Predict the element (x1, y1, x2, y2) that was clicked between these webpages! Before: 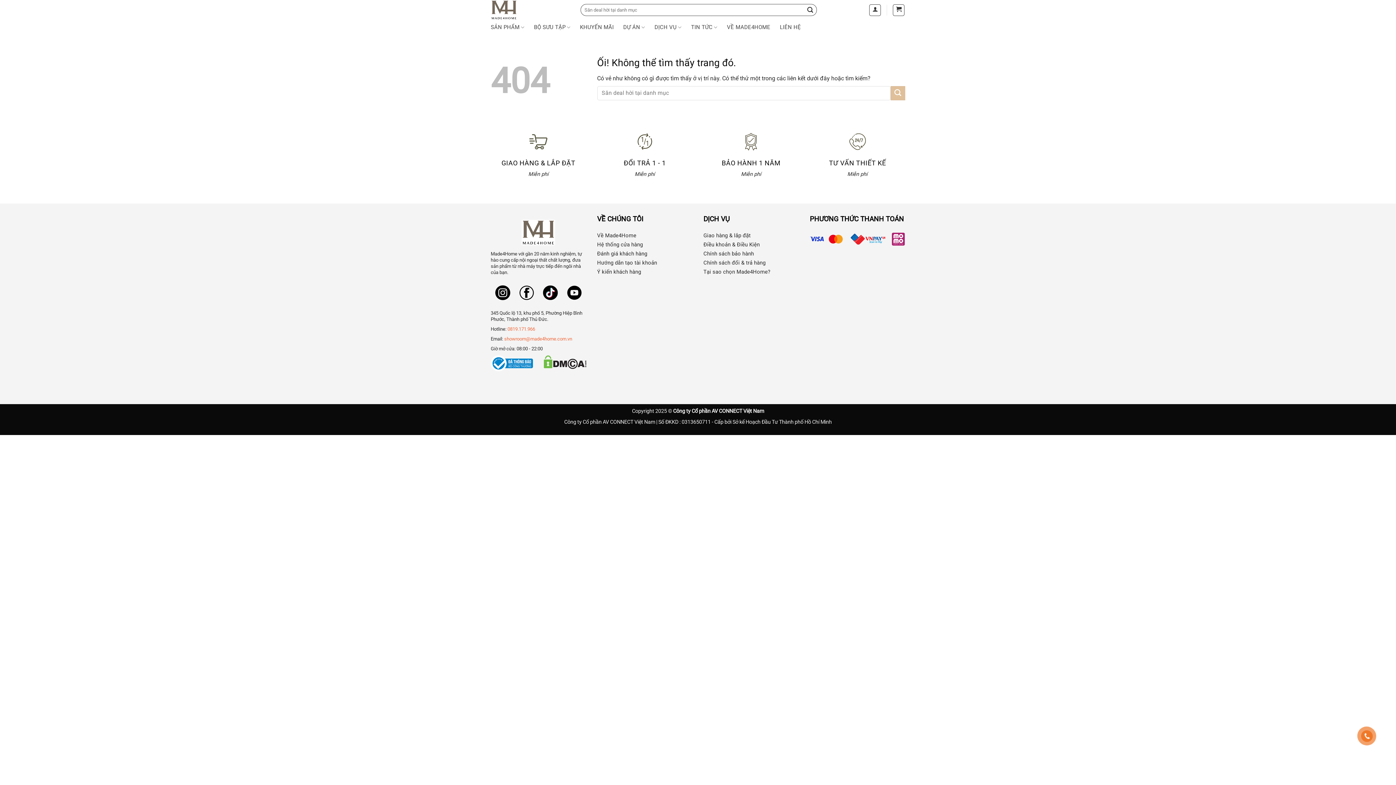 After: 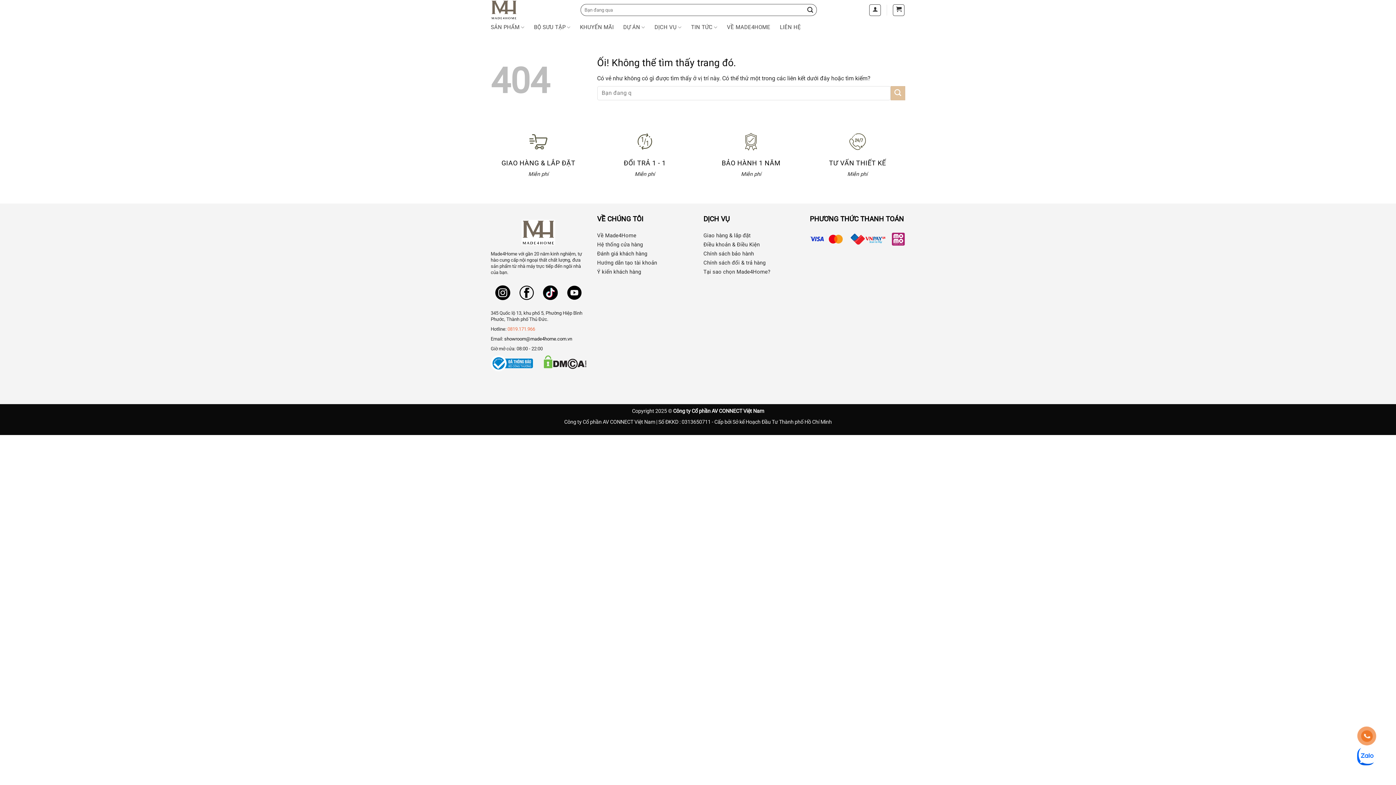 Action: label: showroom@made4home.com.vn bbox: (504, 336, 572, 341)